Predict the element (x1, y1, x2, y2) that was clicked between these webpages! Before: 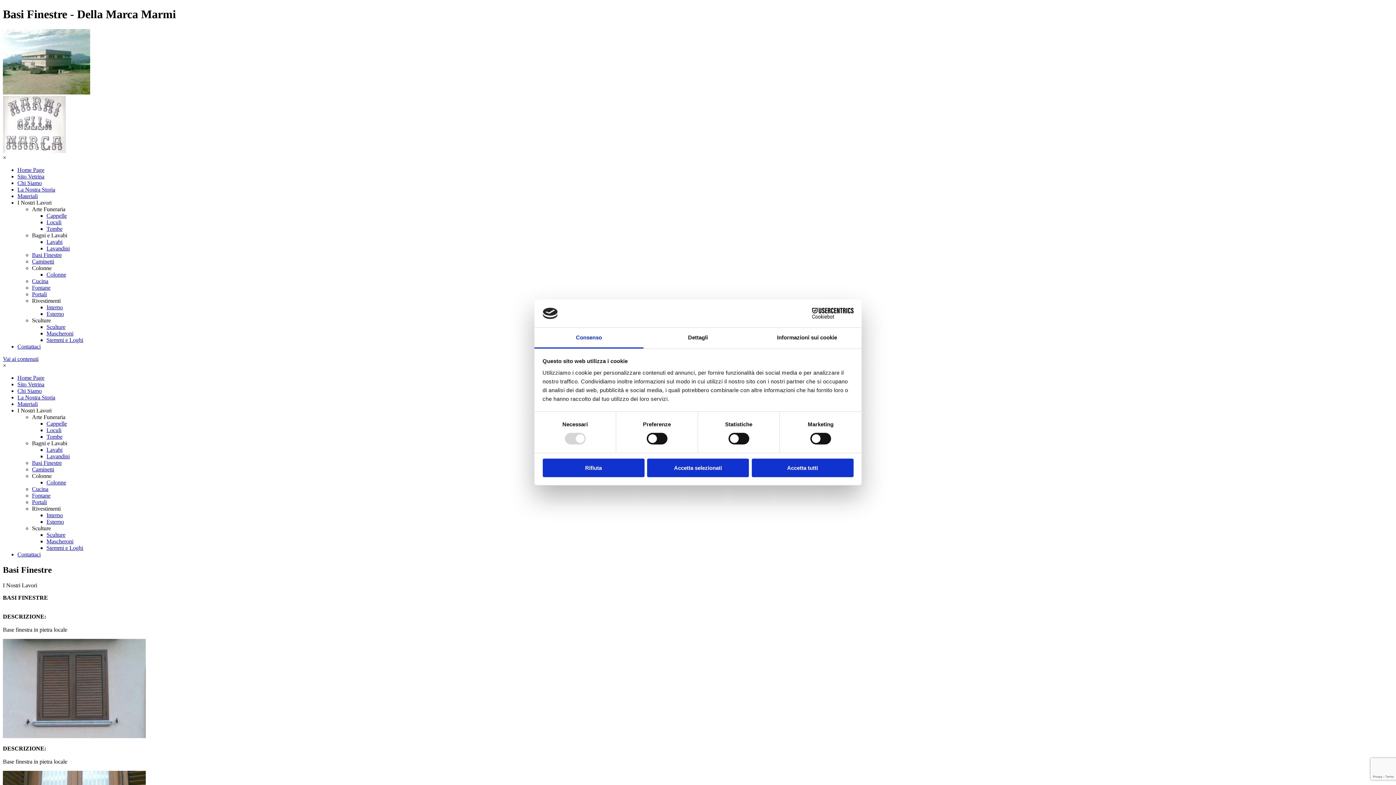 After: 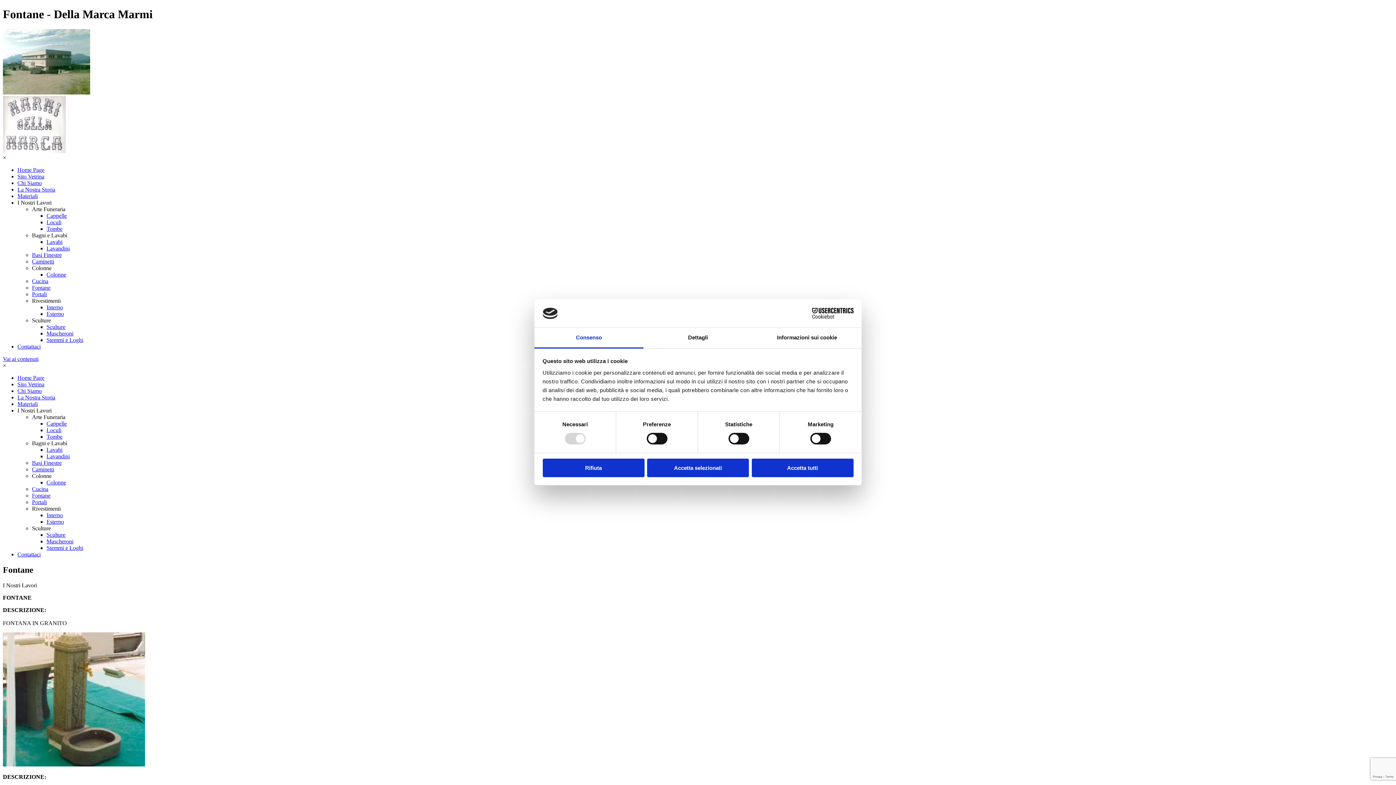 Action: bbox: (32, 492, 50, 498) label: Fontane